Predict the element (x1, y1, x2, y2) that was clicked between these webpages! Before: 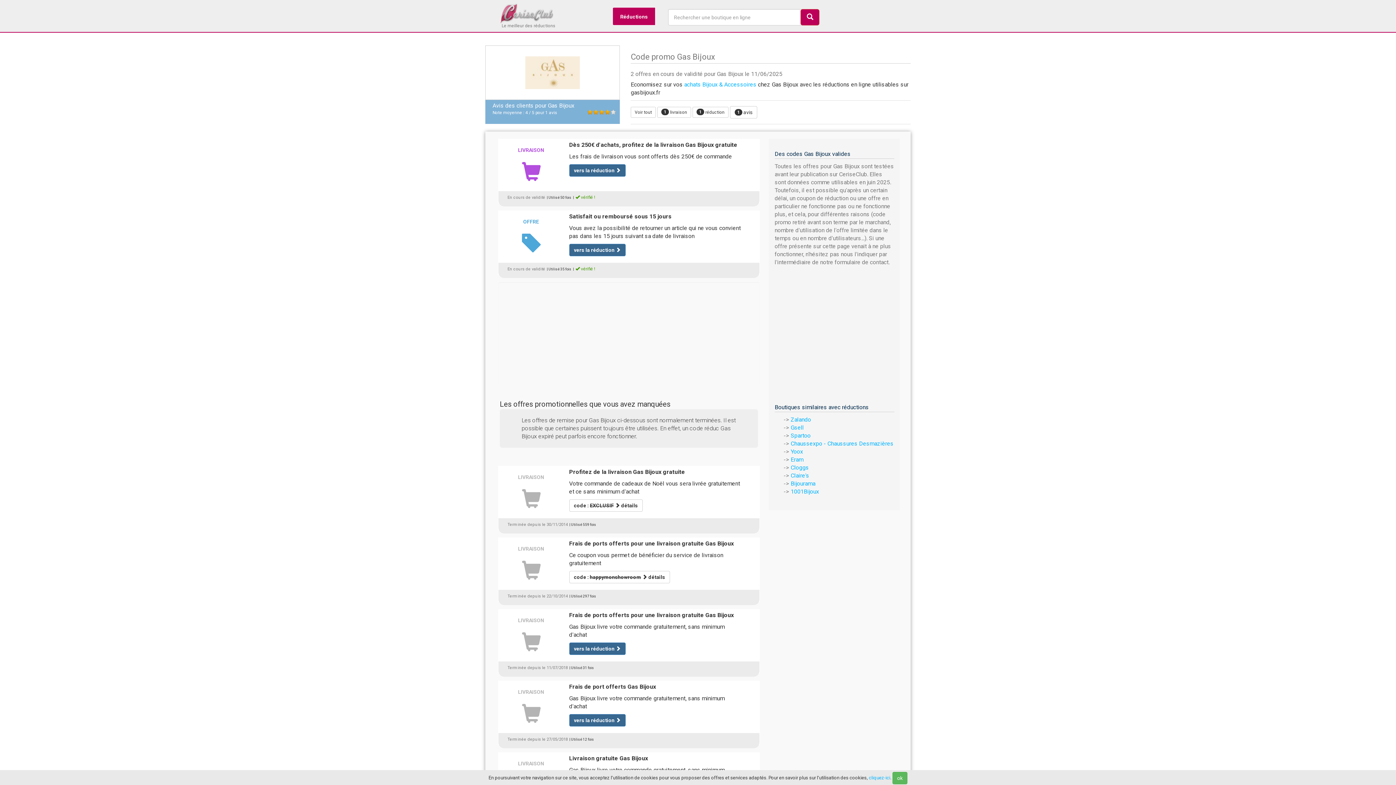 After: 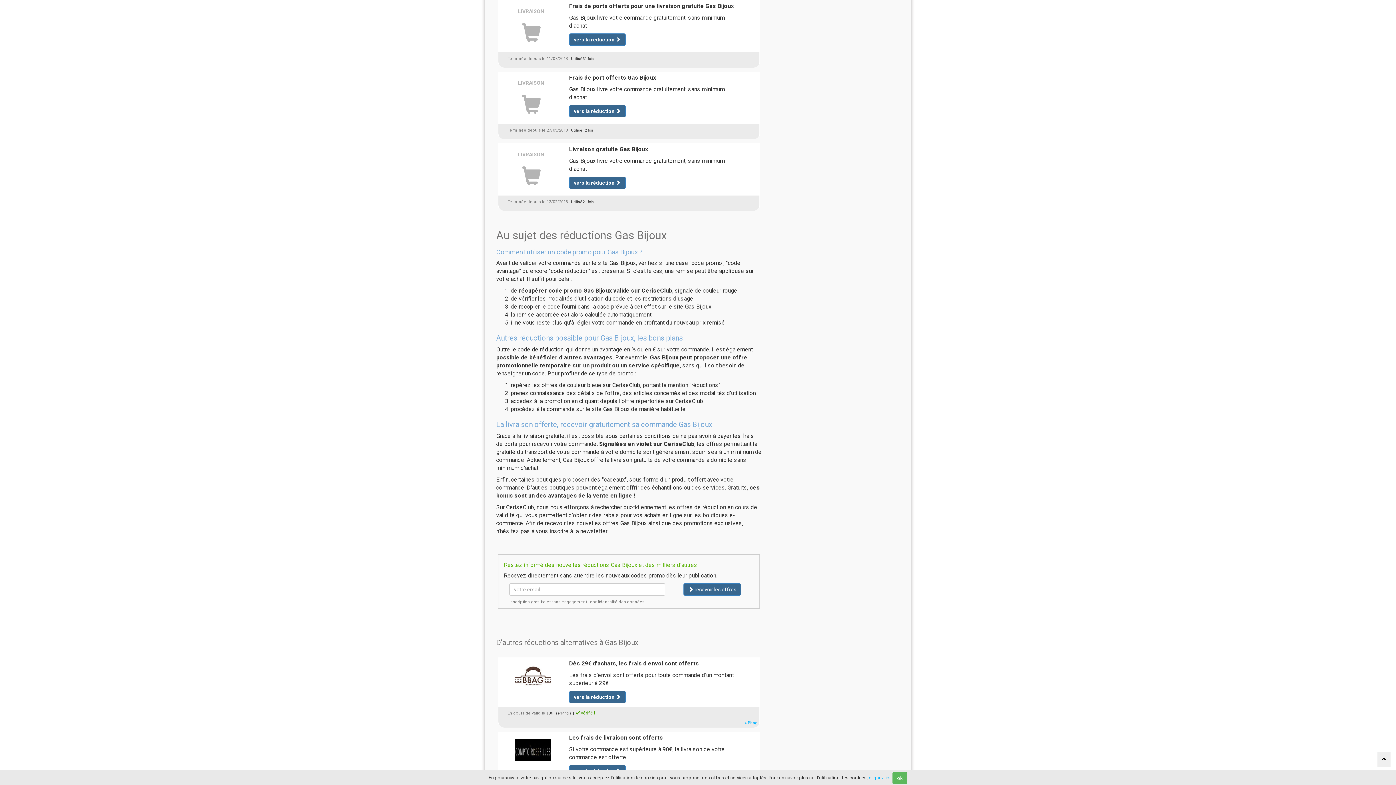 Action: label: vers la réduction  bbox: (569, 642, 625, 655)